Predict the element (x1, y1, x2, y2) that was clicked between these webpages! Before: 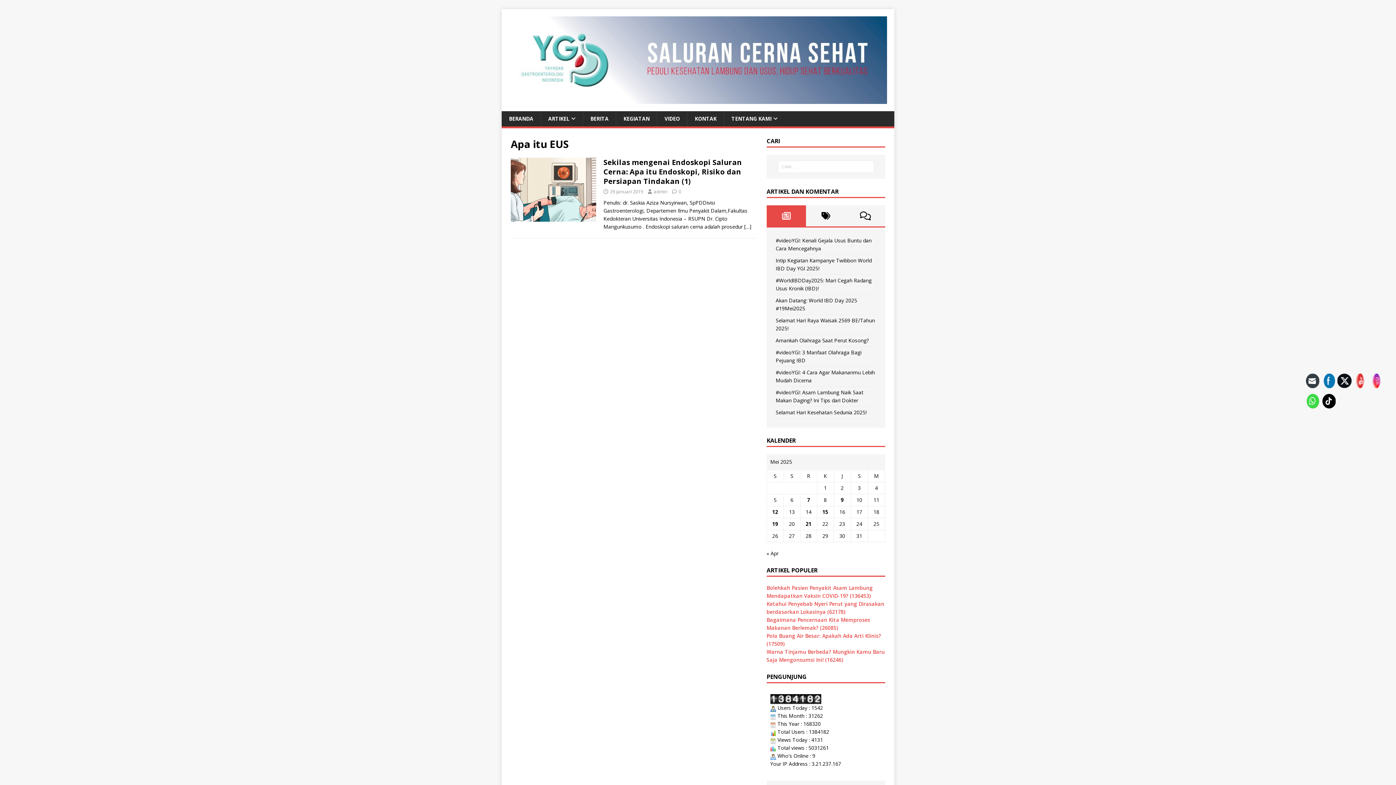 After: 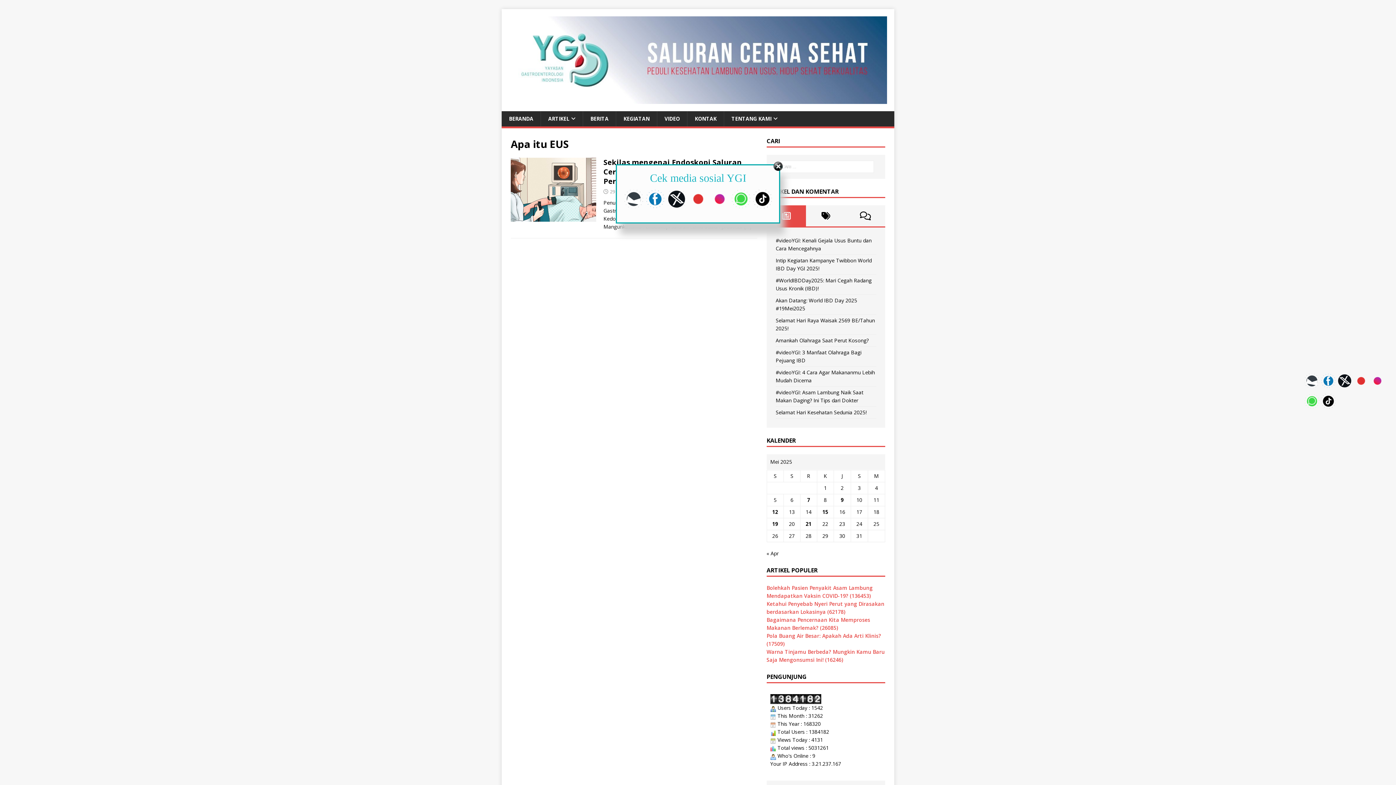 Action: bbox: (1305, 394, 1320, 409)